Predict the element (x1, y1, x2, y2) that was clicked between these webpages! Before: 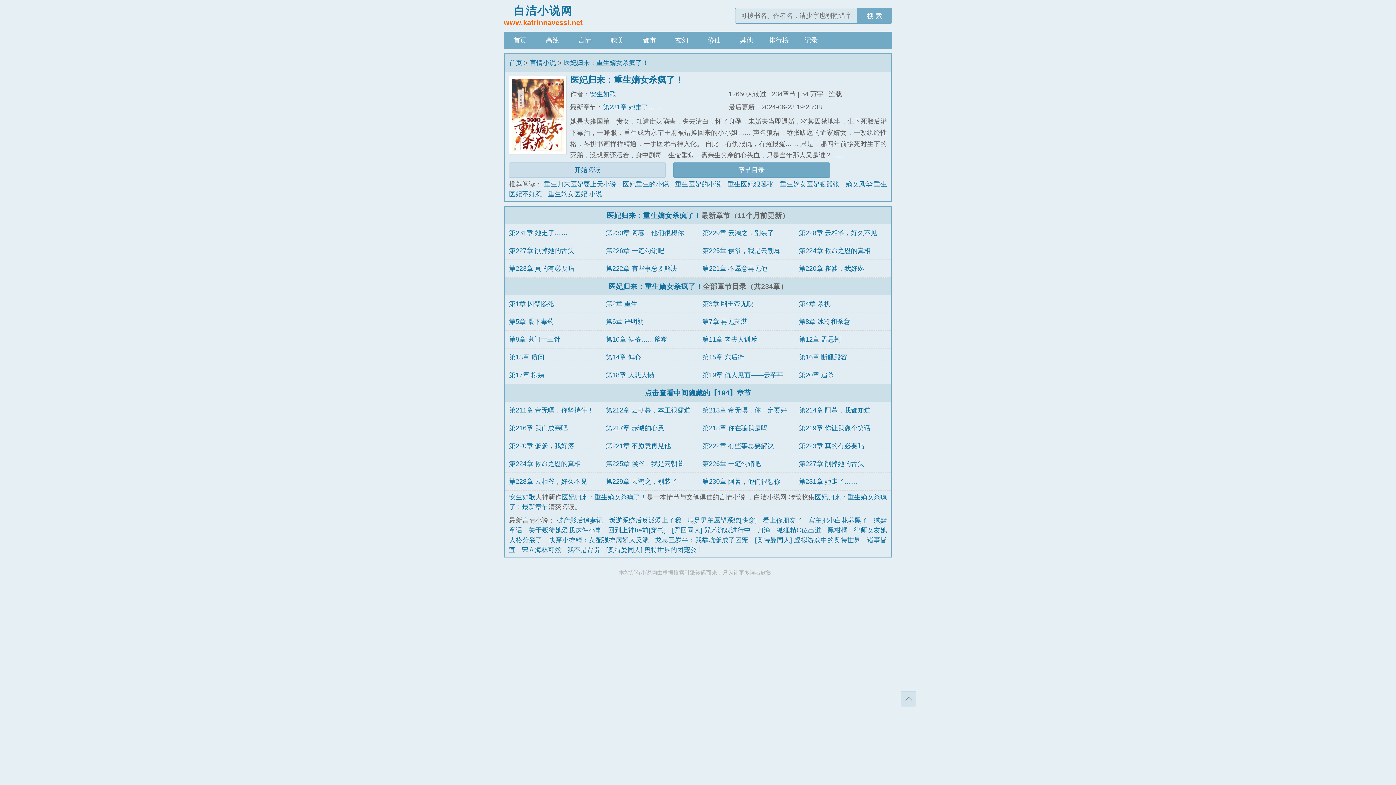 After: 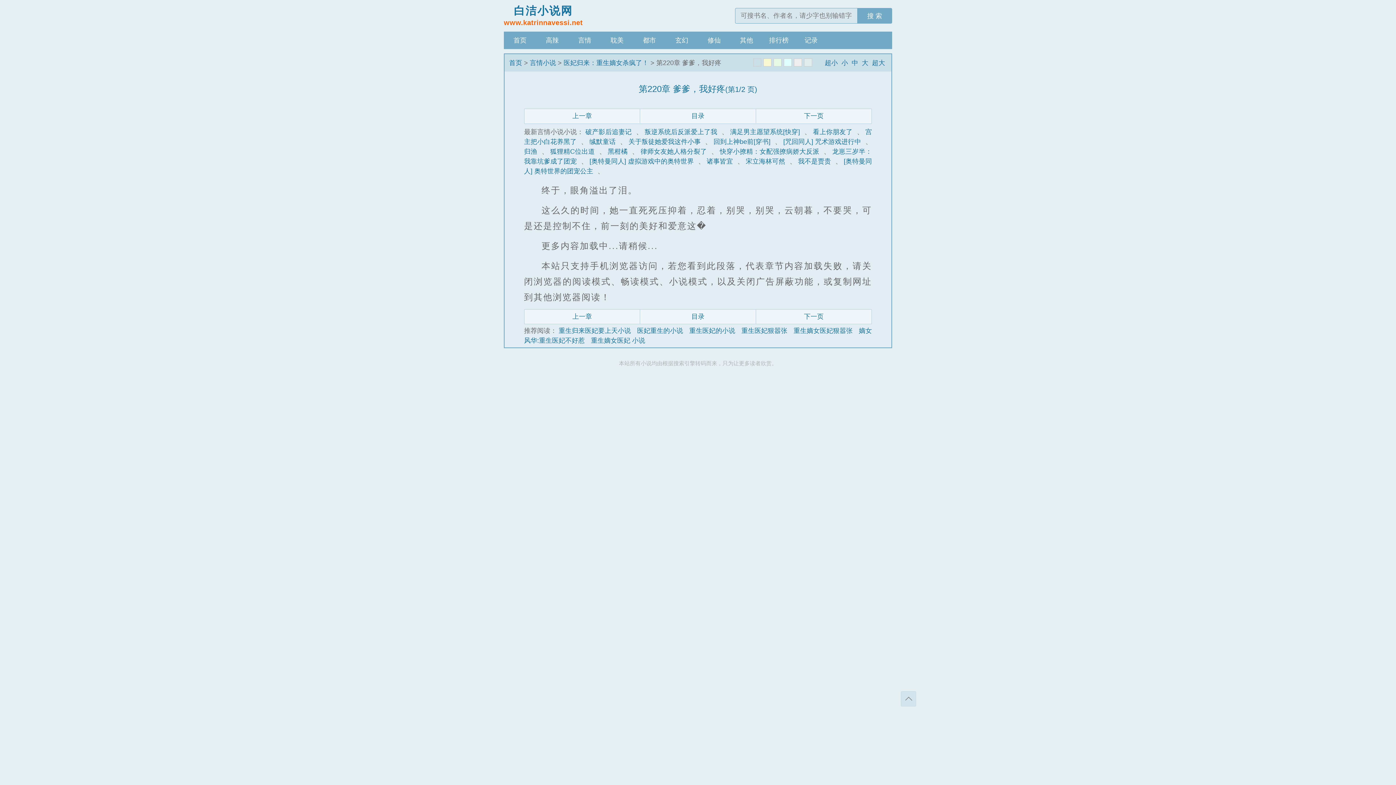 Action: label: 第220章 爹爹，我好疼 bbox: (799, 265, 864, 272)